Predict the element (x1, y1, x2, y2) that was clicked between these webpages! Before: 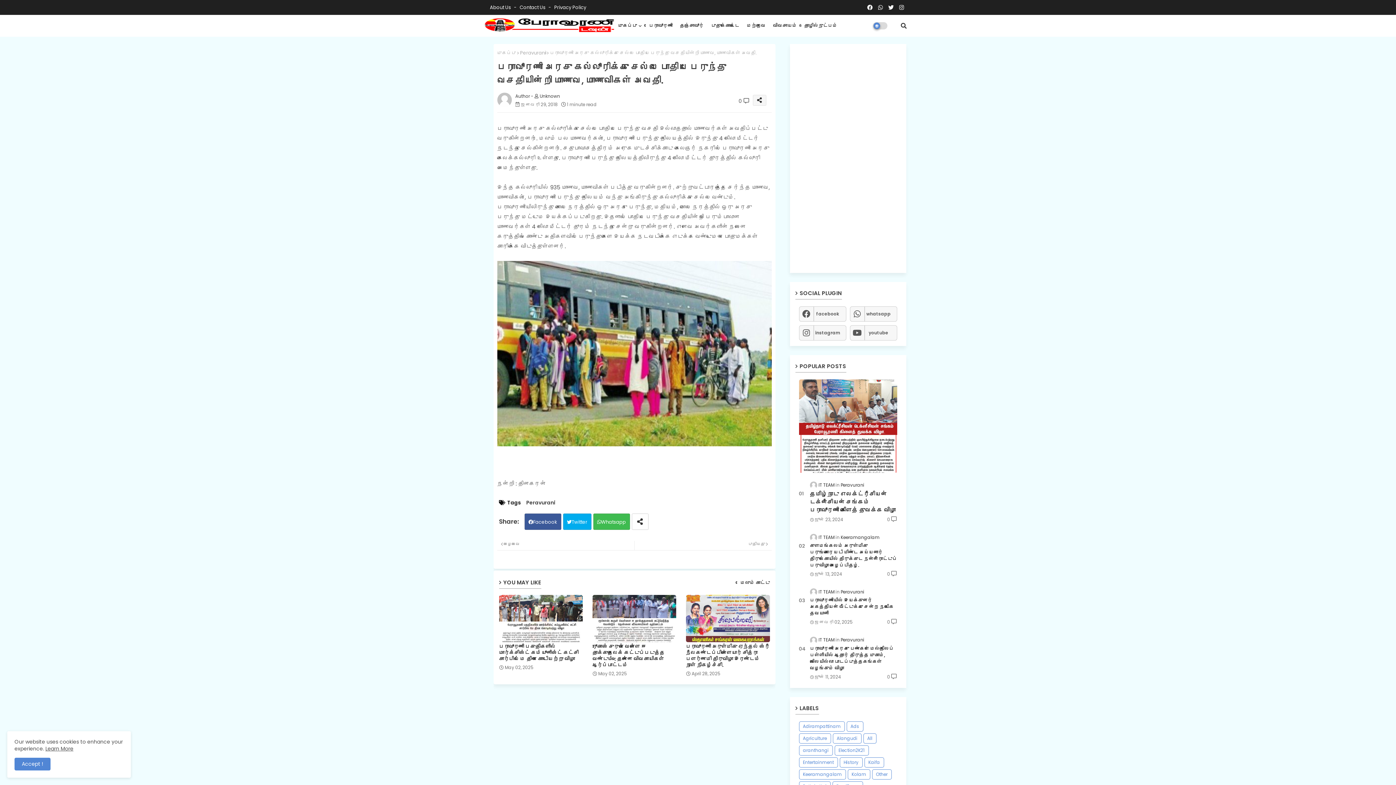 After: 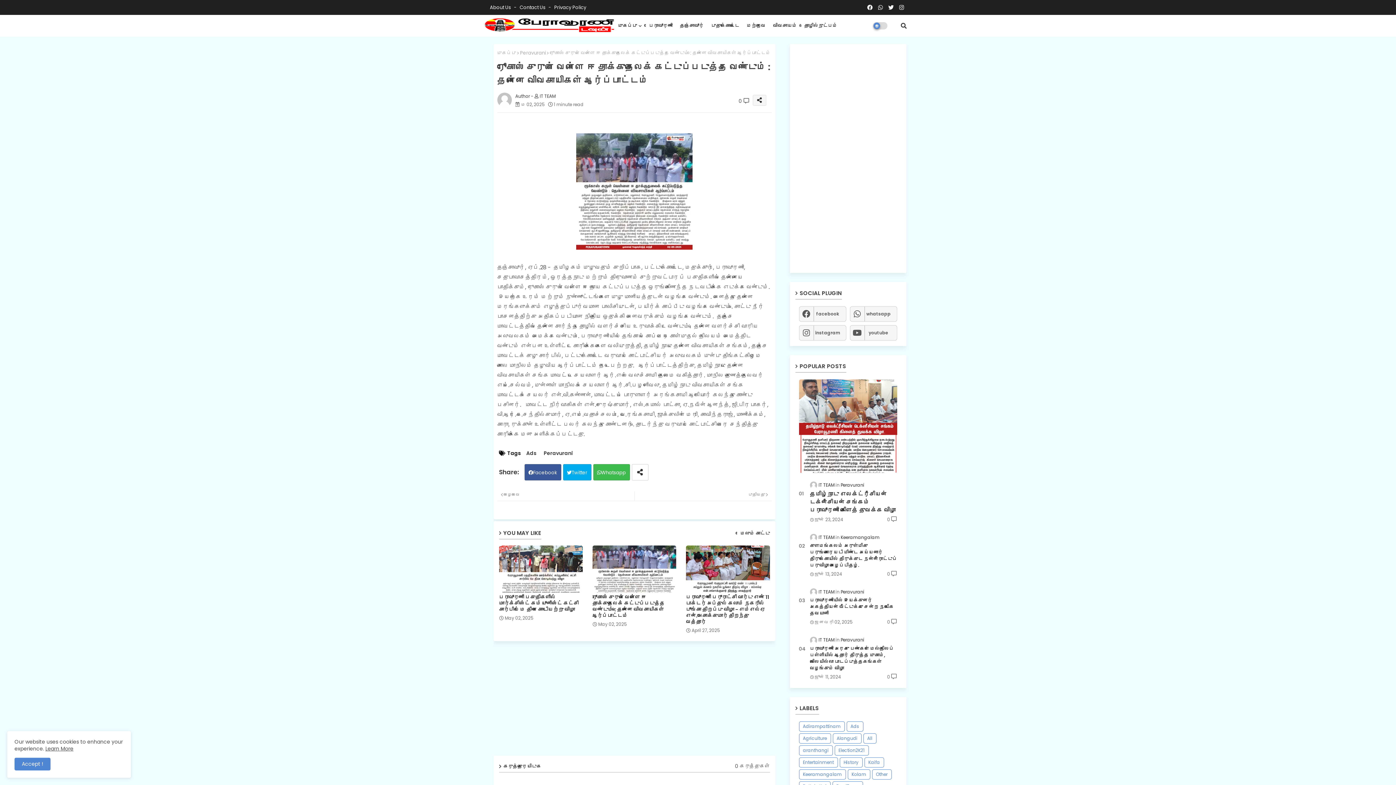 Action: bbox: (592, 595, 676, 642)